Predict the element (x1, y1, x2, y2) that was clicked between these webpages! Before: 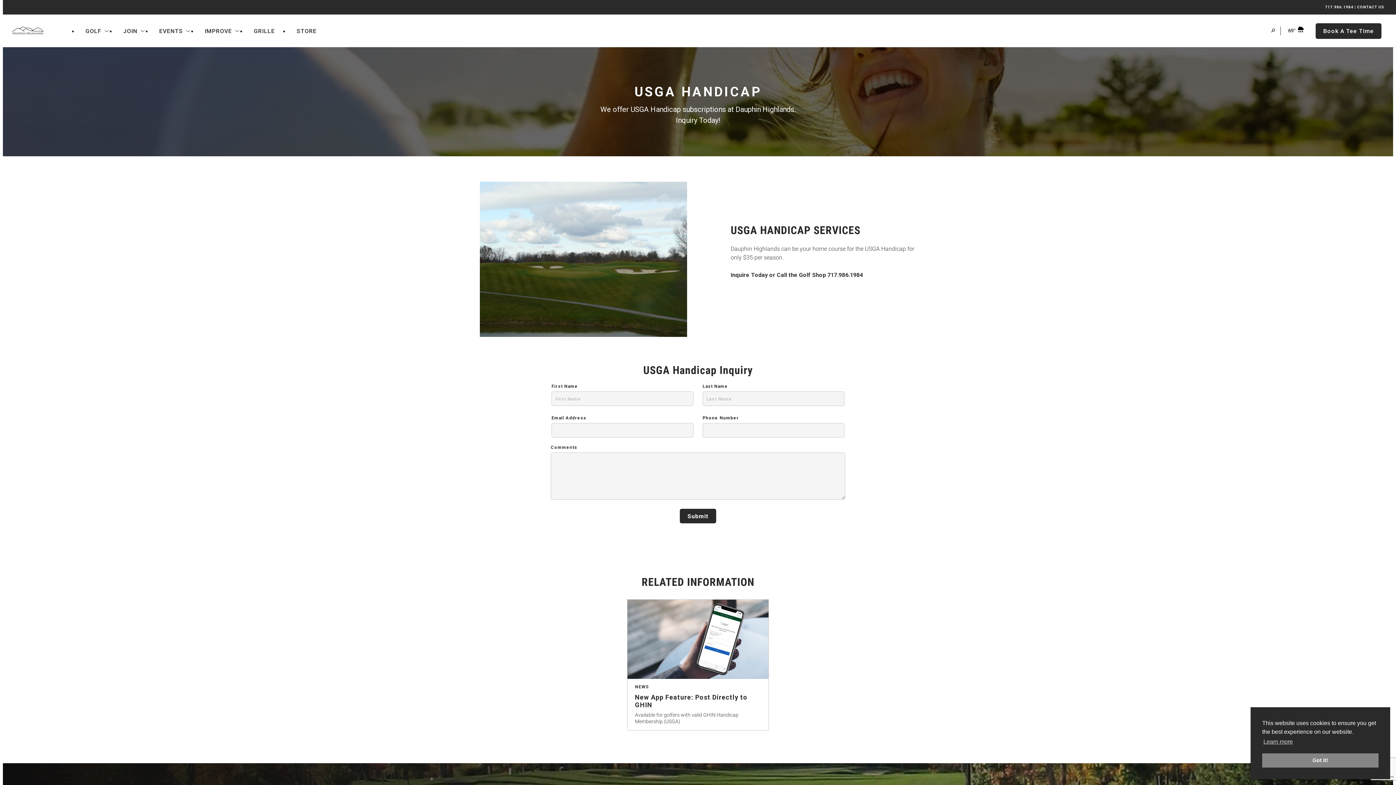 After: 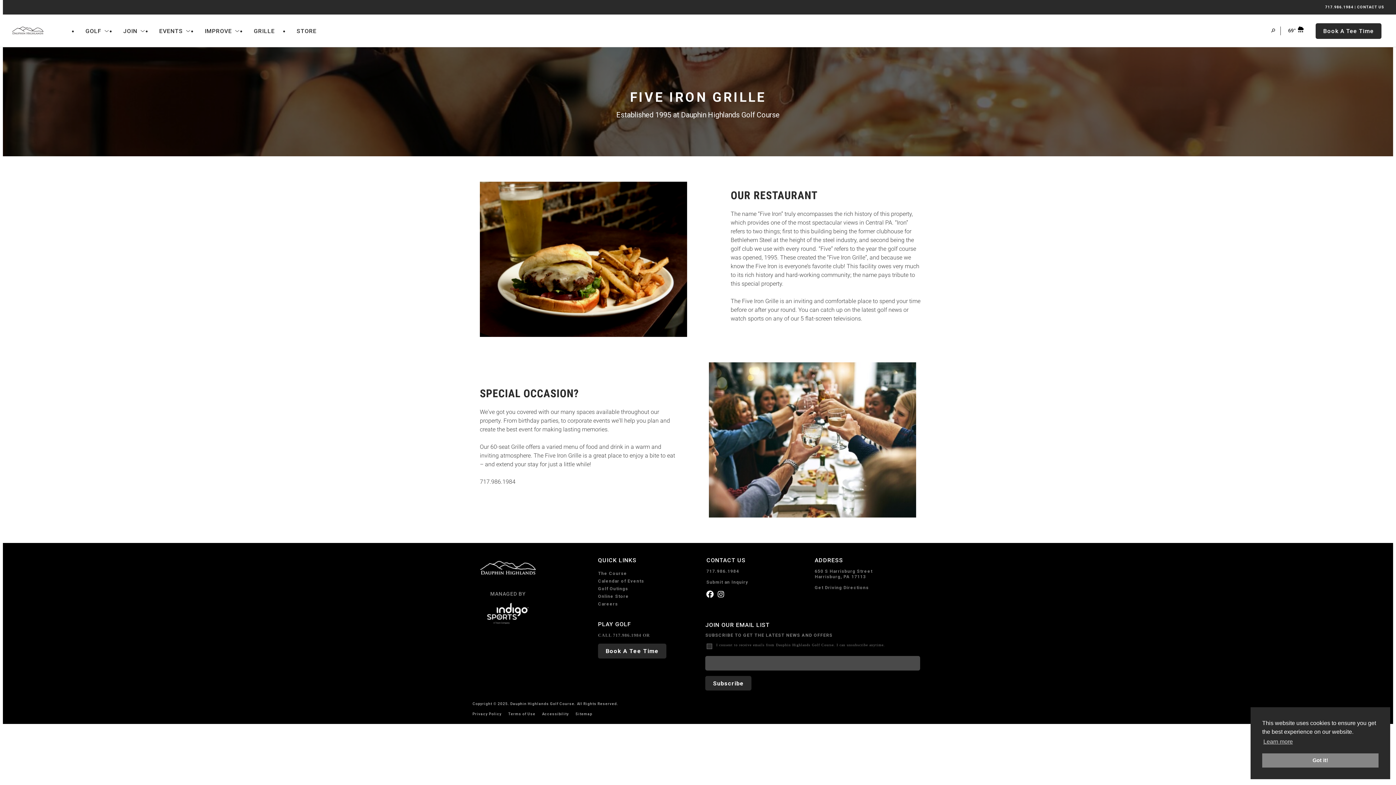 Action: bbox: (253, 27, 274, 34) label: GRILLE